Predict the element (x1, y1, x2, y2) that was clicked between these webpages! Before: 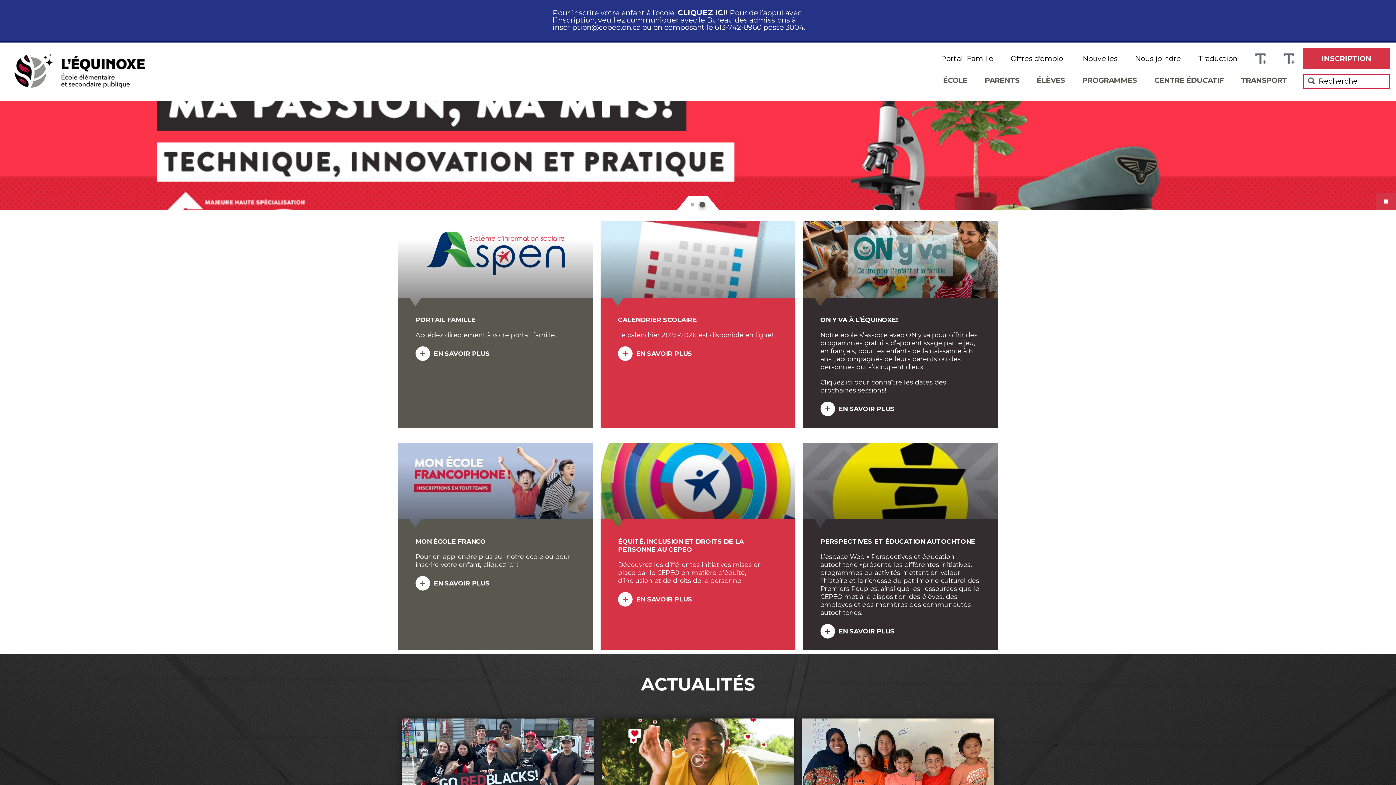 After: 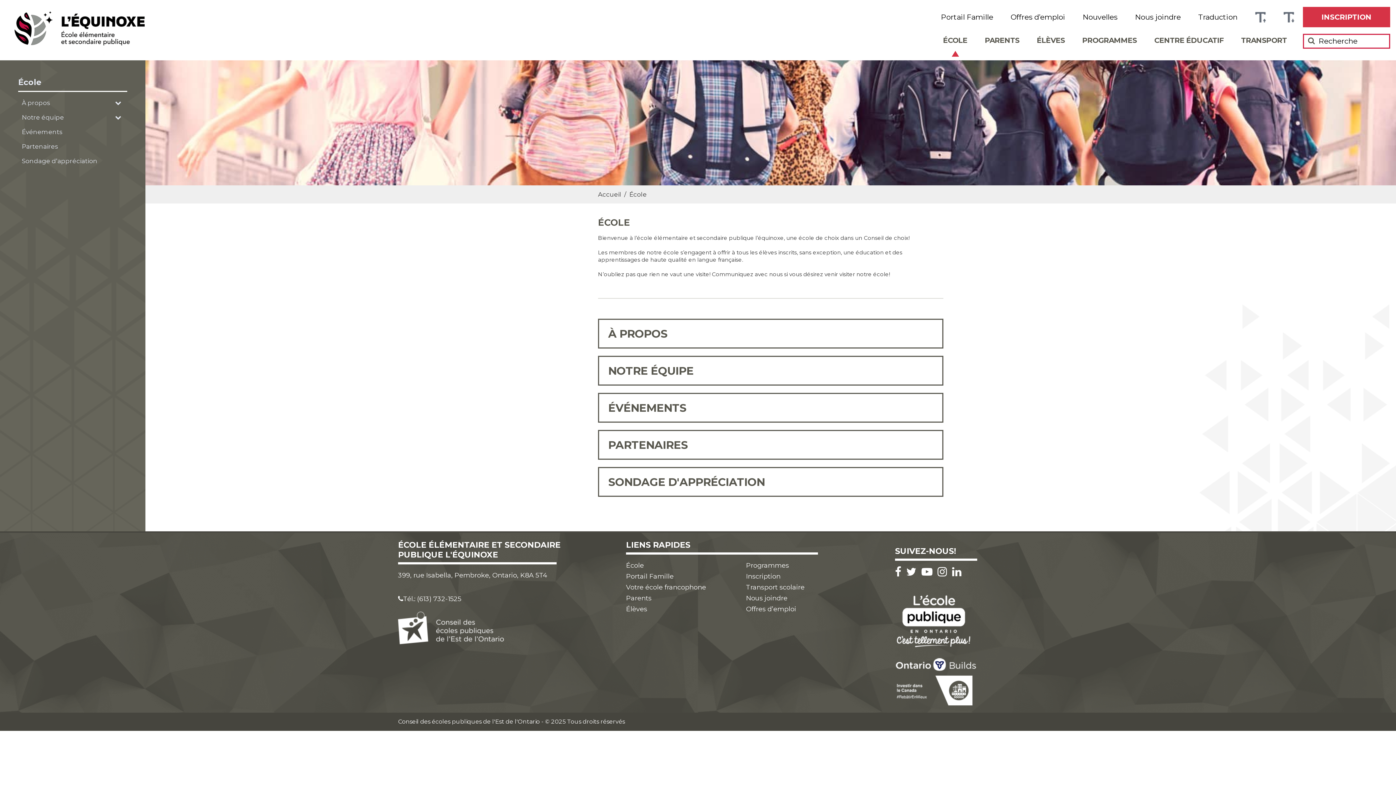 Action: label: ÉCOLE bbox: (934, 73, 976, 96)